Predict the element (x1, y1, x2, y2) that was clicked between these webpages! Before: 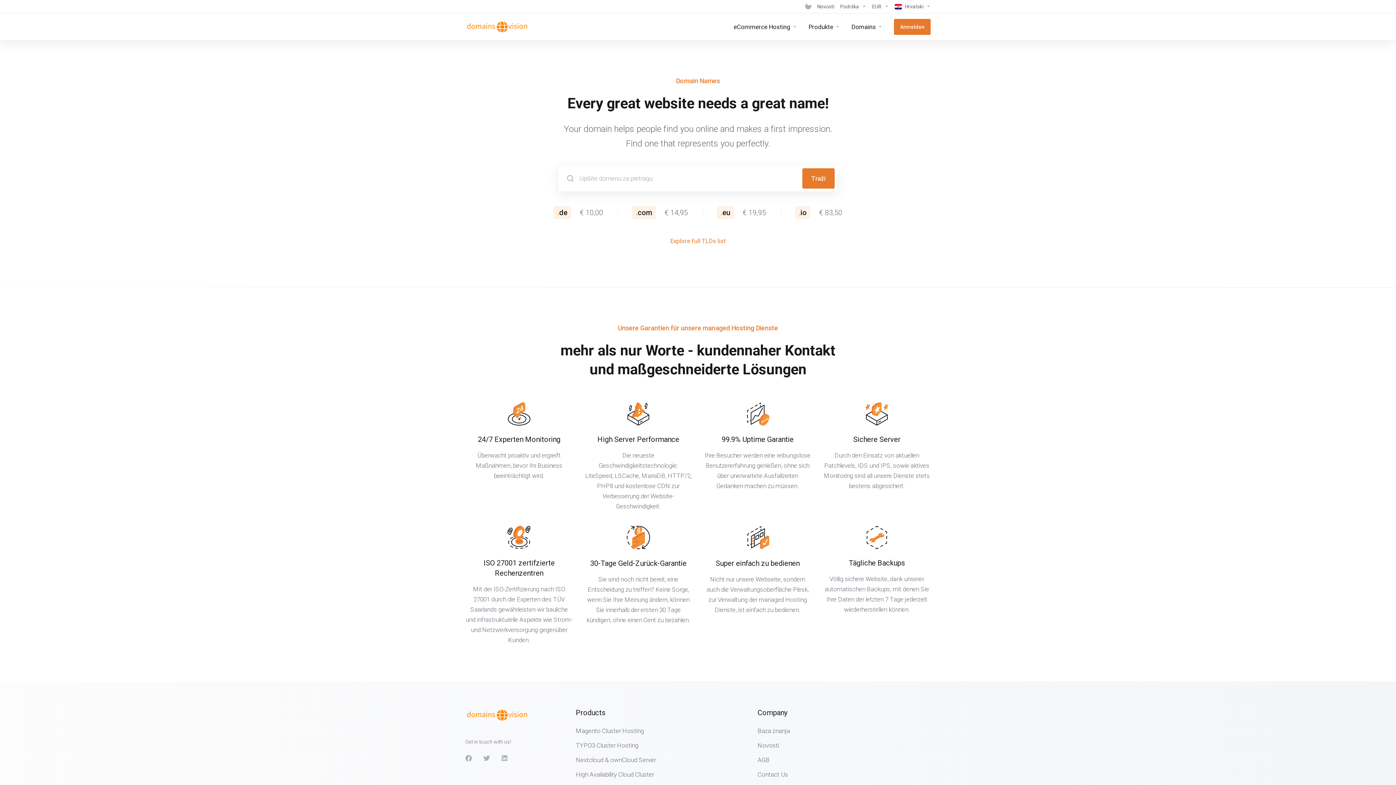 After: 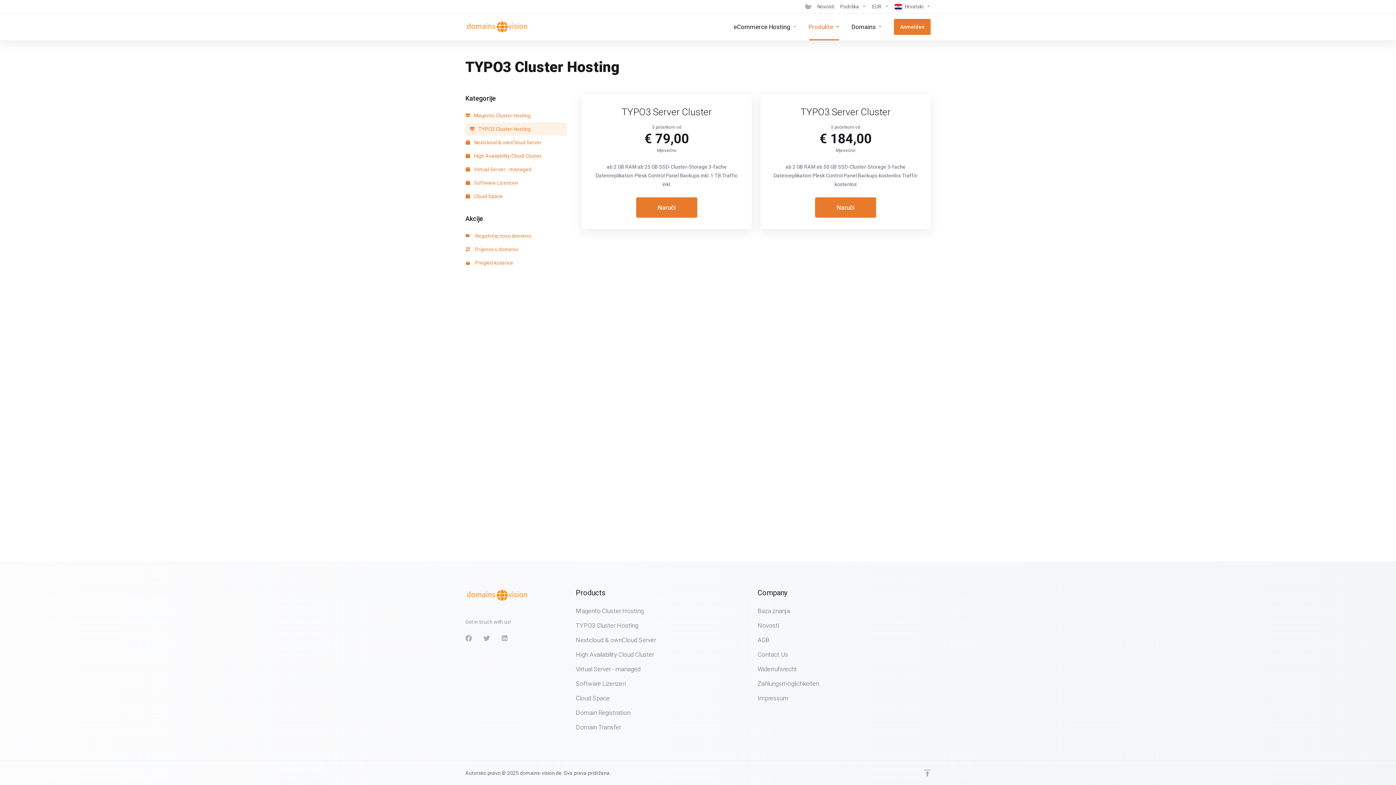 Action: bbox: (576, 738, 749, 753) label: TYPO3 Cluster Hosting